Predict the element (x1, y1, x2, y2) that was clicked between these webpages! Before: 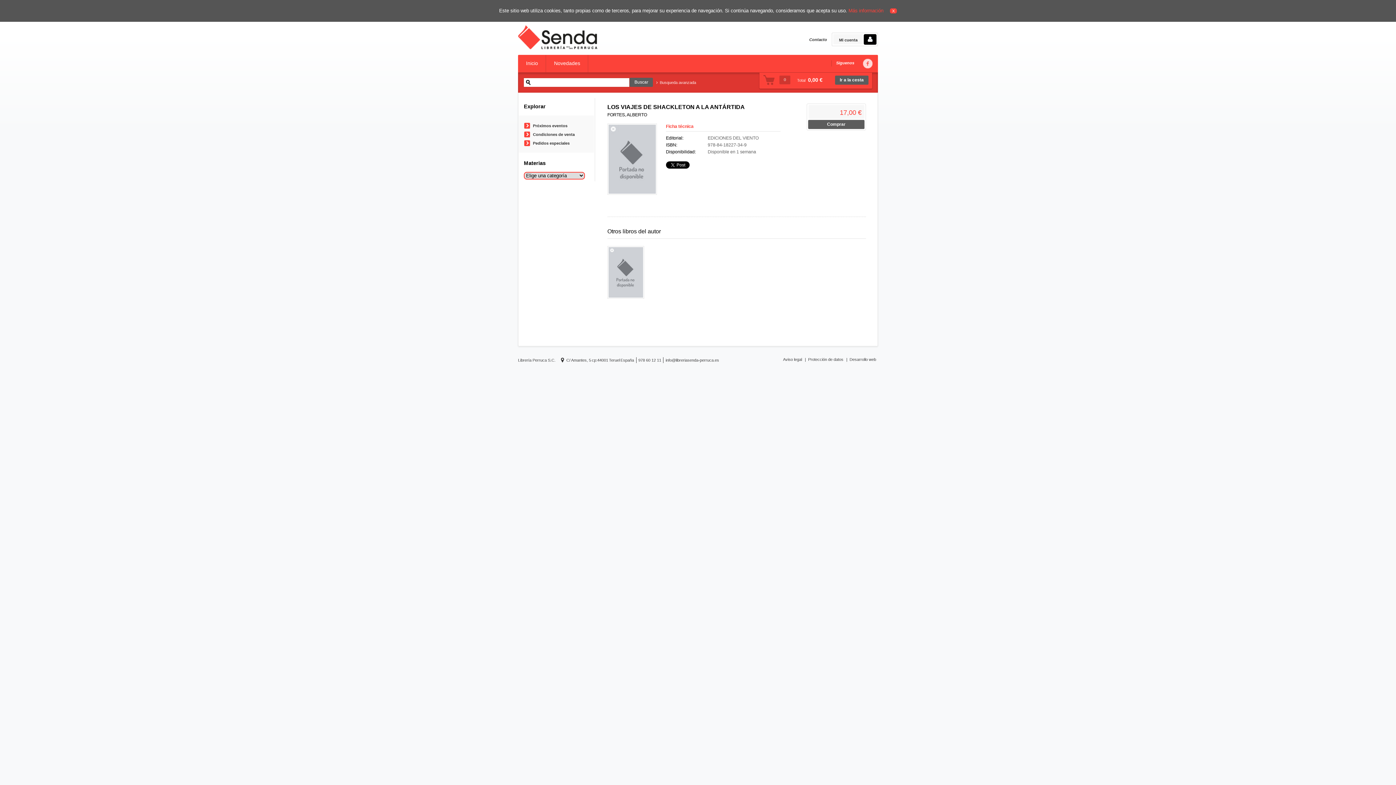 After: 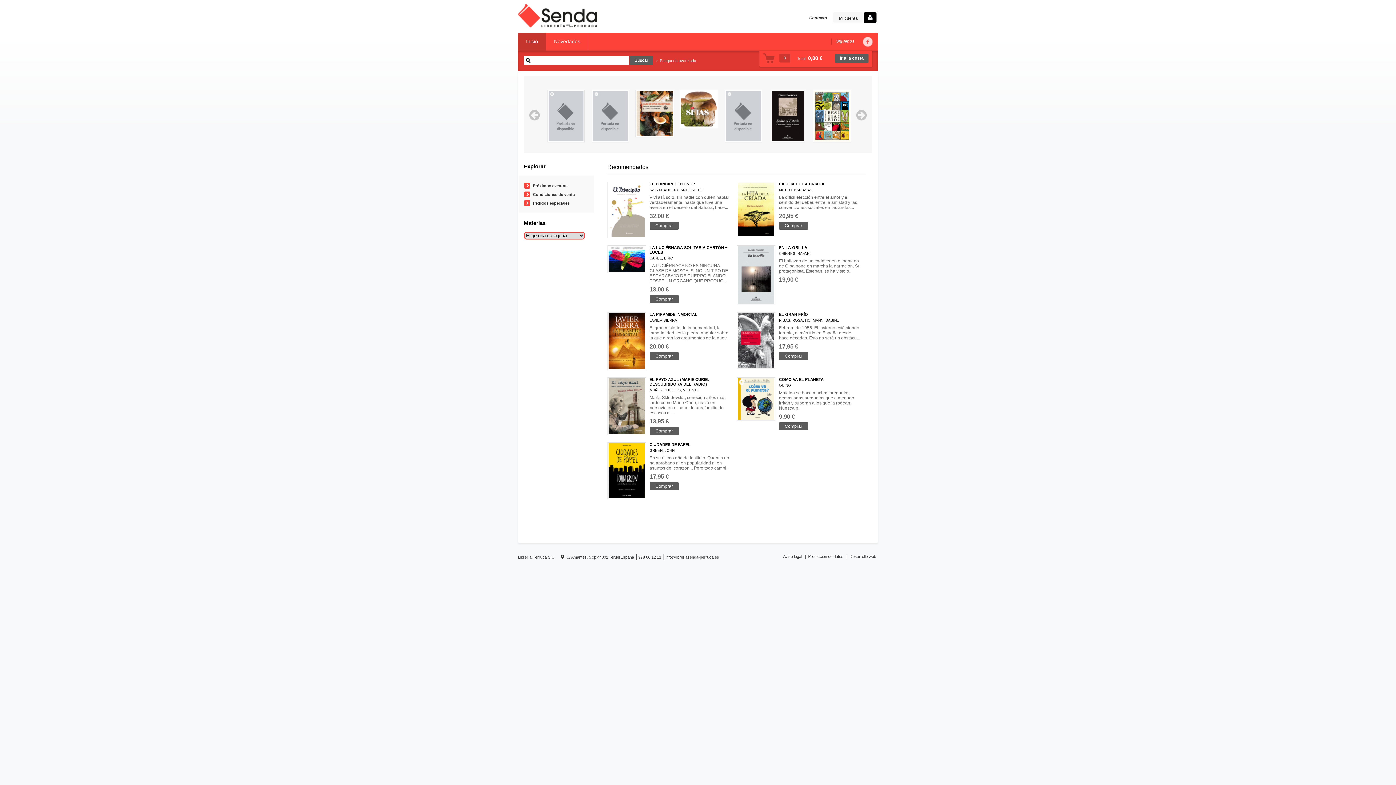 Action: bbox: (518, 45, 597, 50)